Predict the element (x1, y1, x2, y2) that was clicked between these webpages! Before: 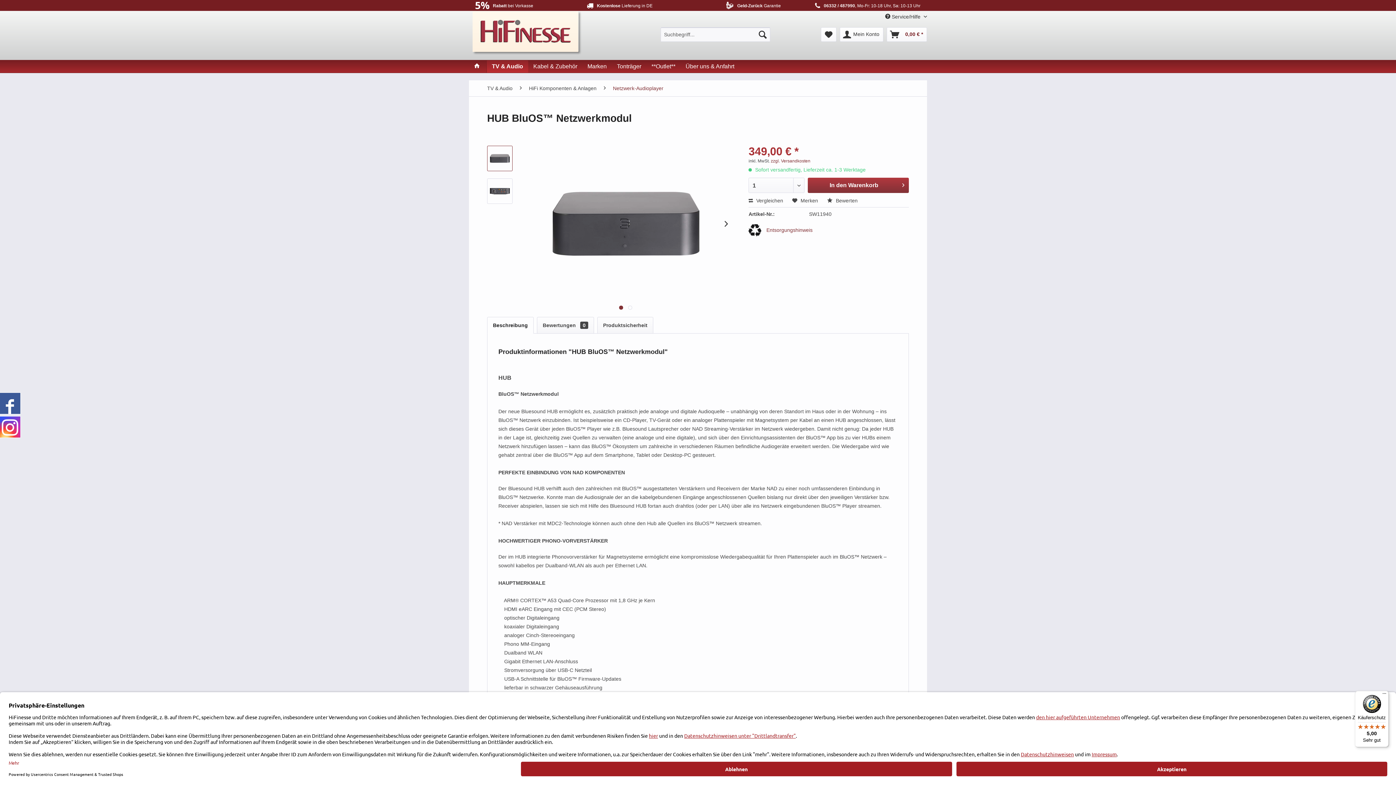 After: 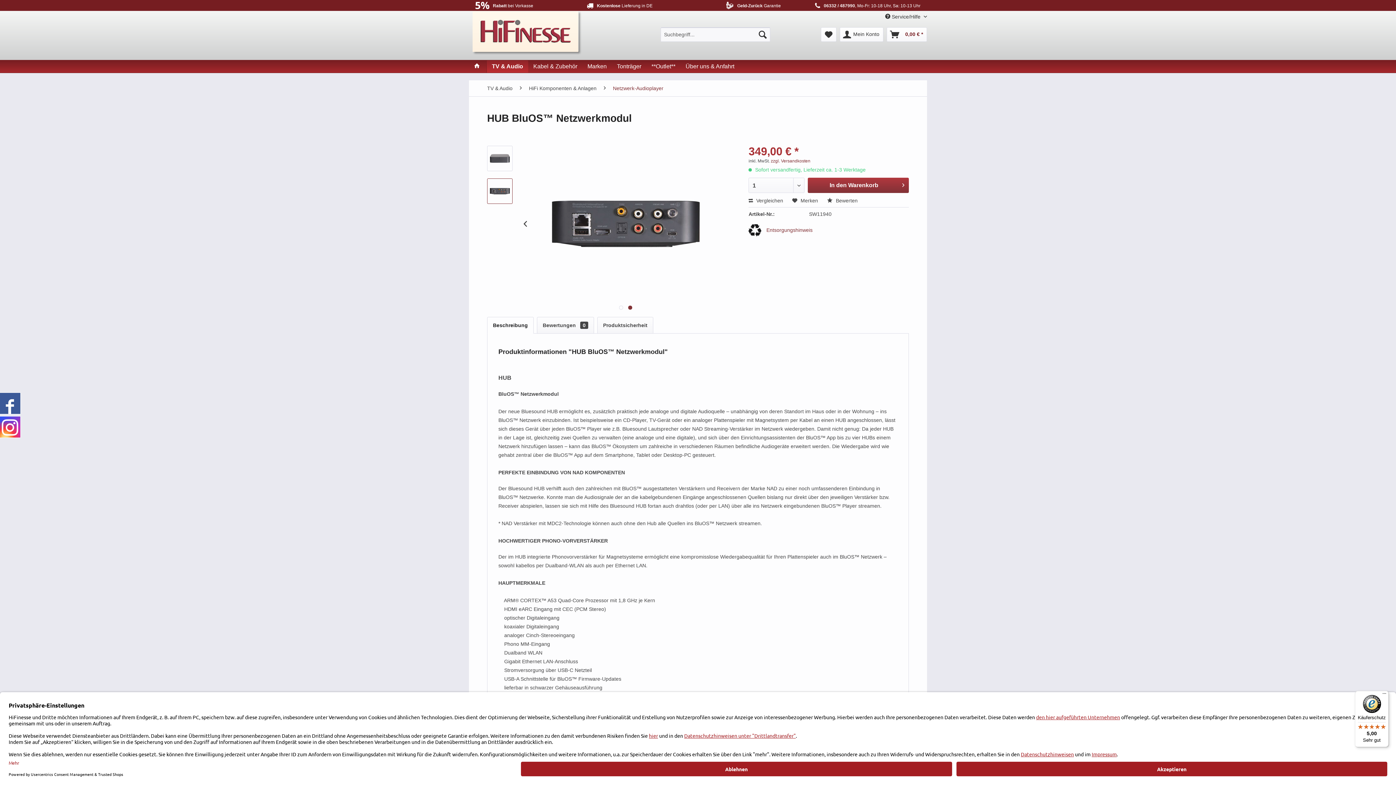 Action: label:   bbox: (628, 305, 632, 309)